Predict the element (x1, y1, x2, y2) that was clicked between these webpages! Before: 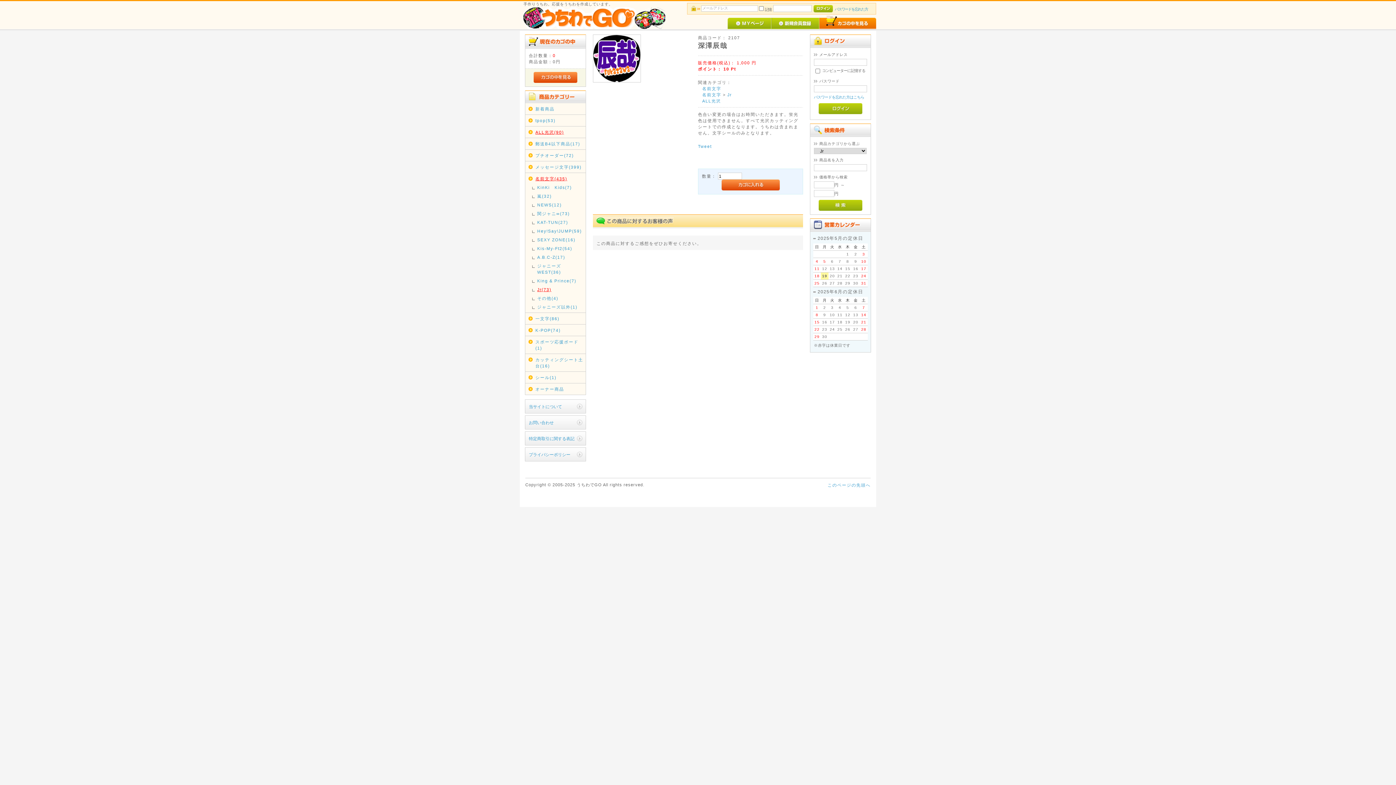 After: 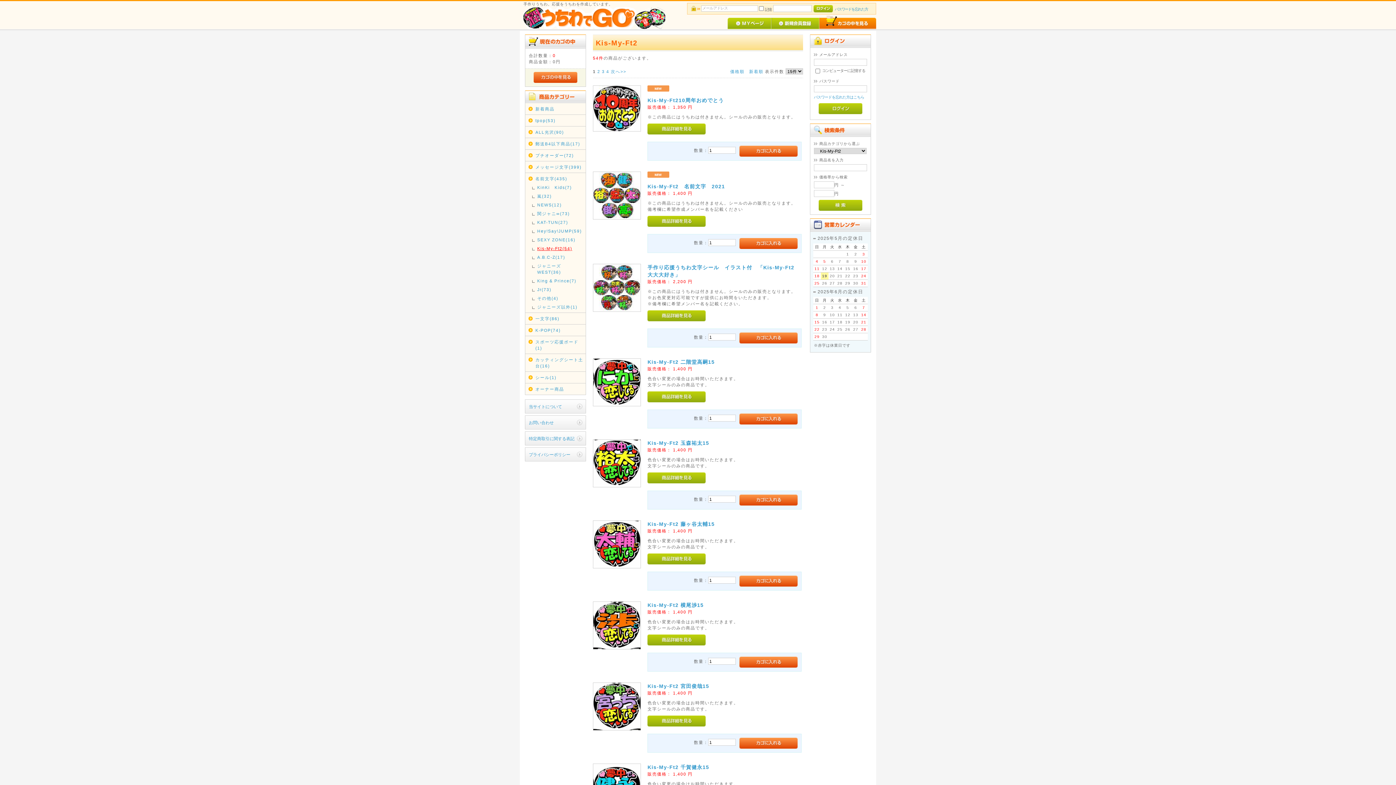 Action: bbox: (537, 245, 584, 251) label: Kis-My-Ft2(54)